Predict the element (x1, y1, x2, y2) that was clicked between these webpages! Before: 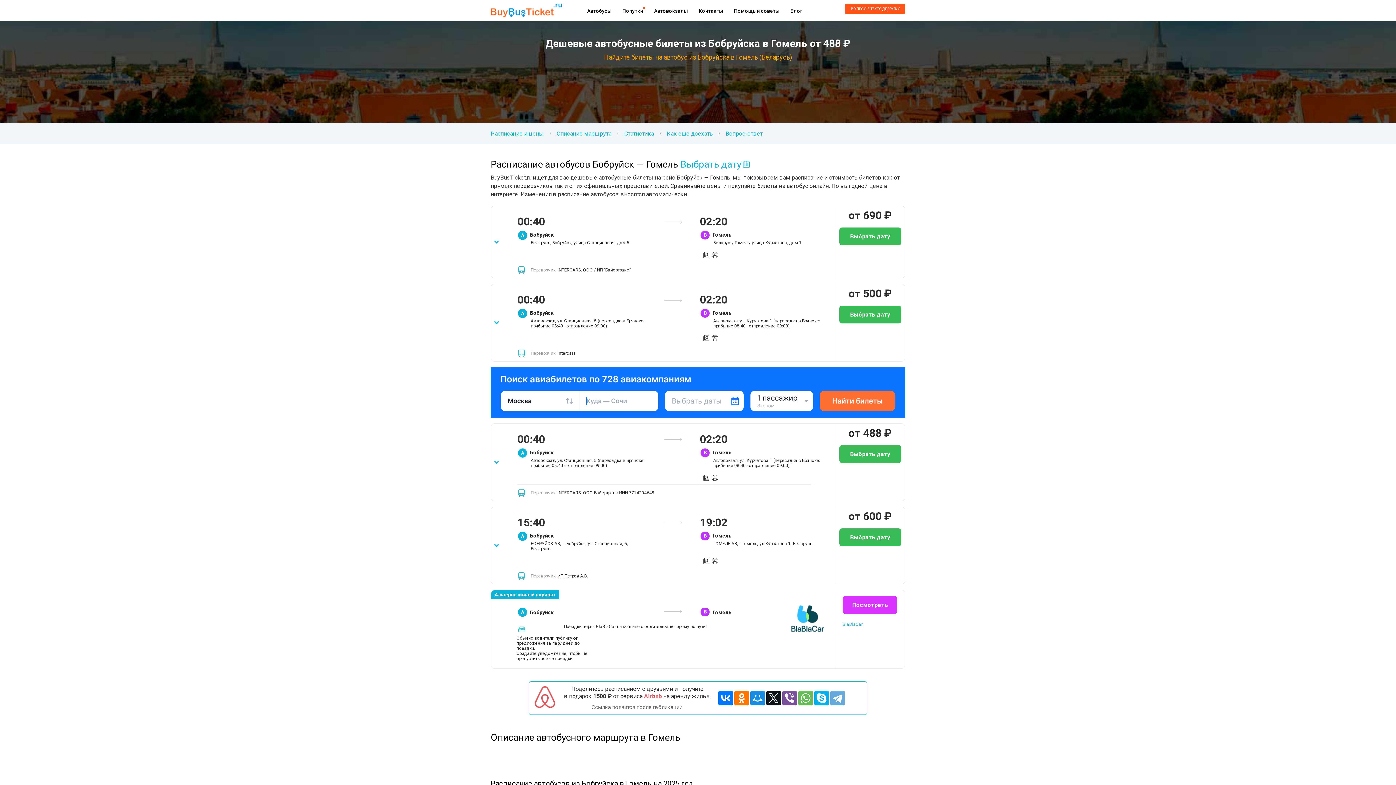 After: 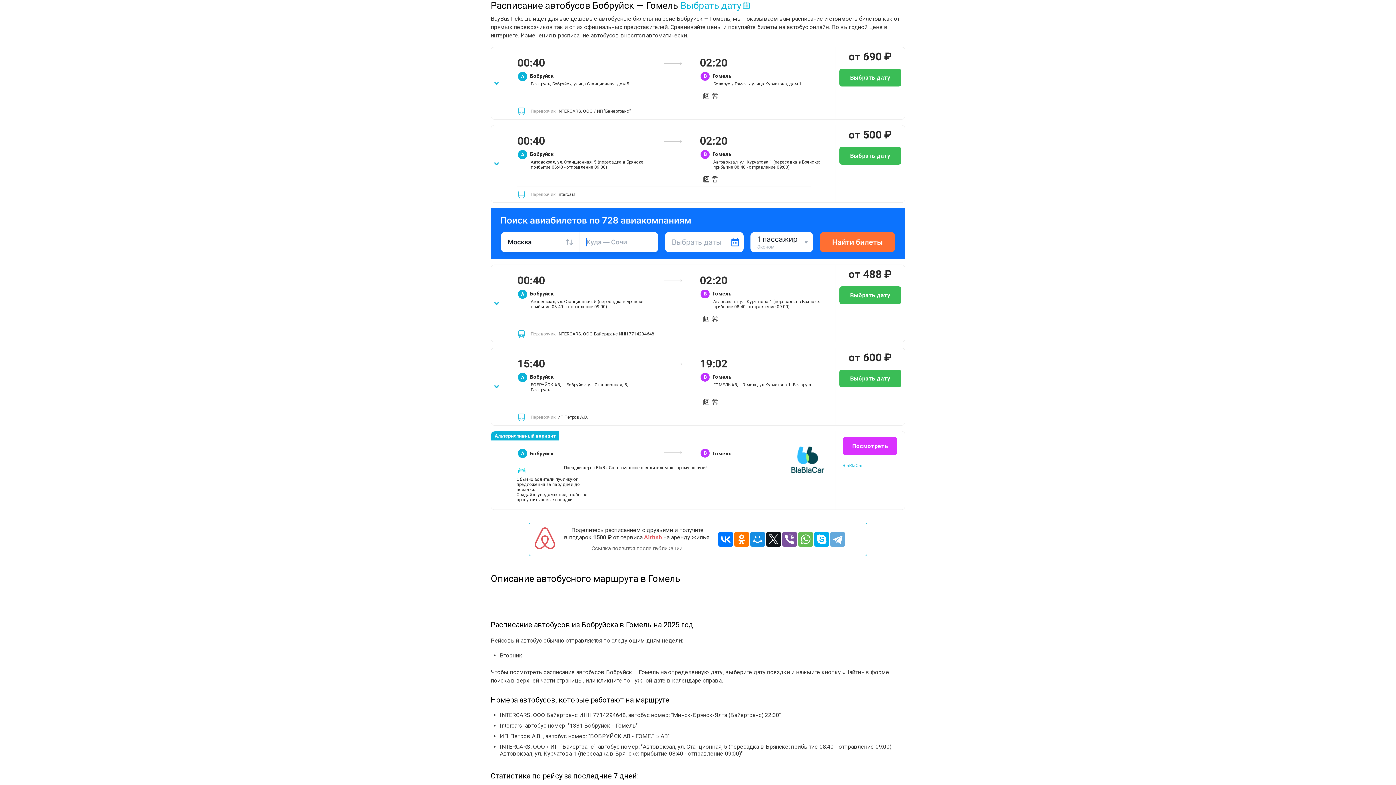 Action: label: Расписание и цены bbox: (490, 130, 544, 137)